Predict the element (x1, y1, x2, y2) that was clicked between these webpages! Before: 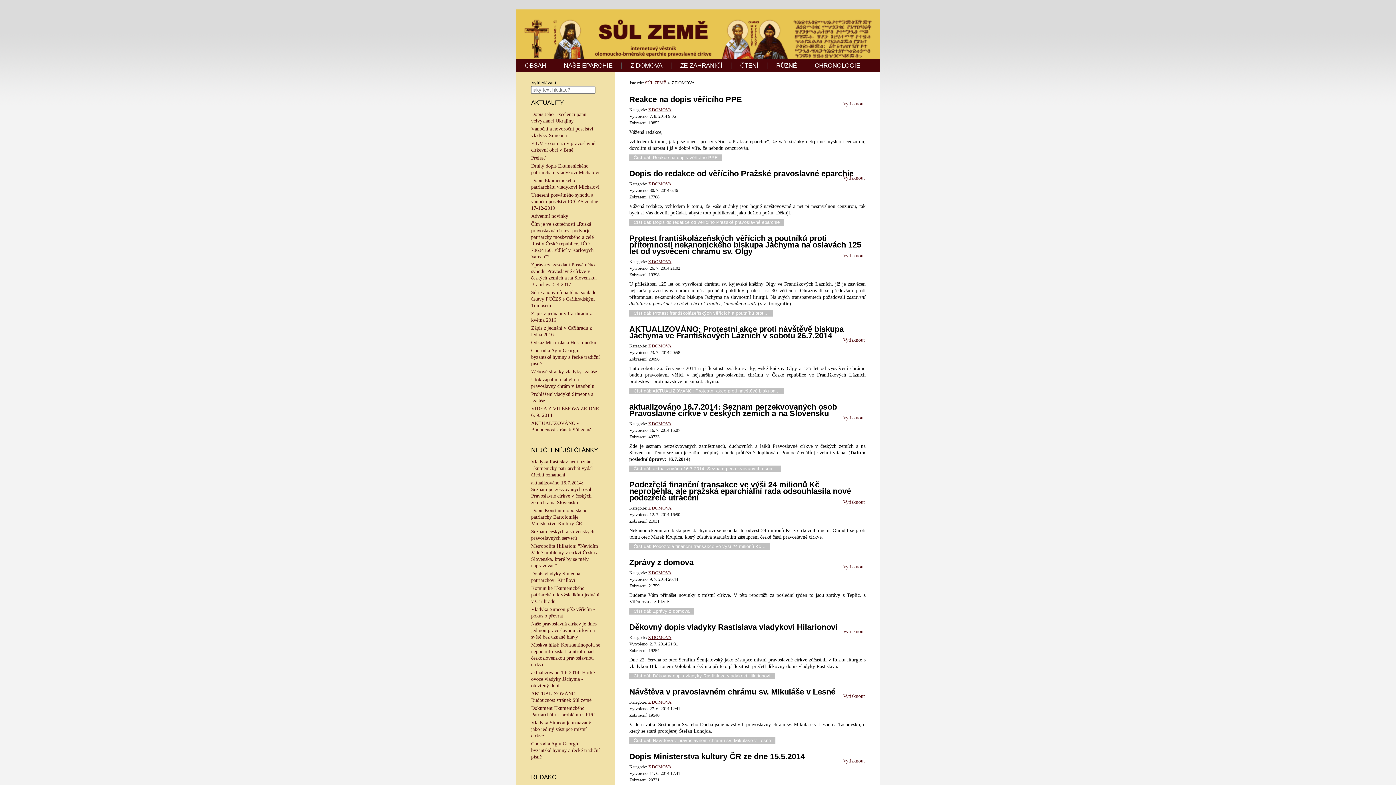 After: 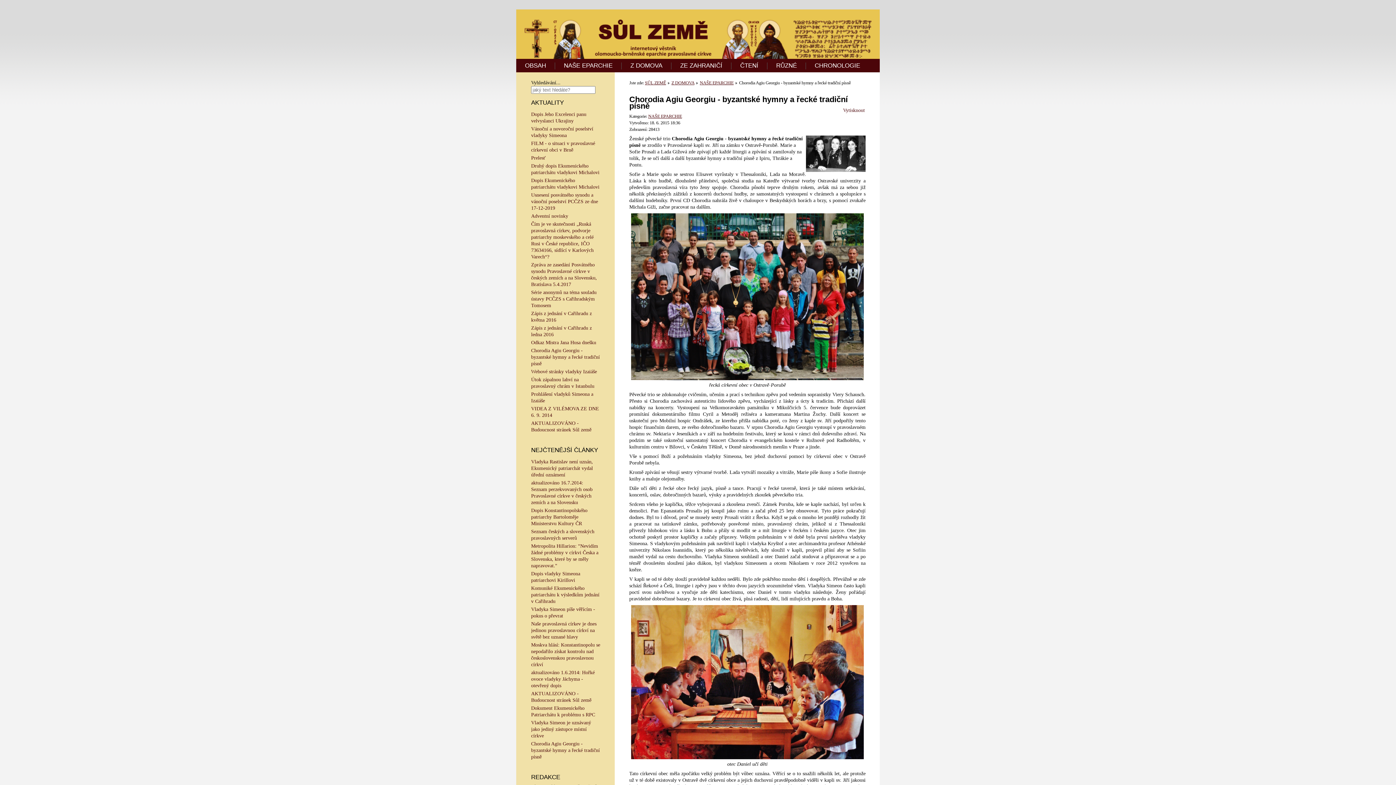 Action: bbox: (531, 348, 600, 366) label: Chorodia Agiu Georgiu - byzantské hymny a řecké tradiční písně